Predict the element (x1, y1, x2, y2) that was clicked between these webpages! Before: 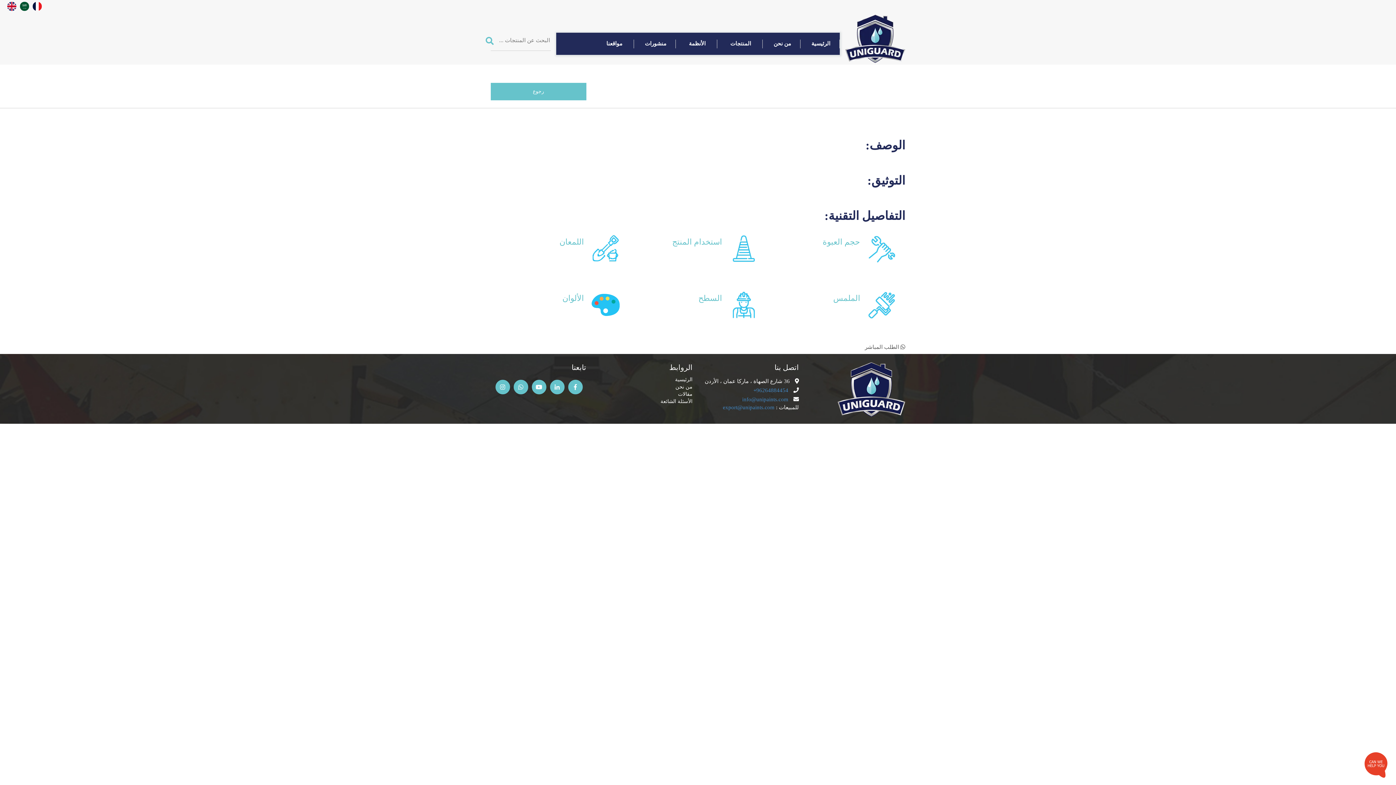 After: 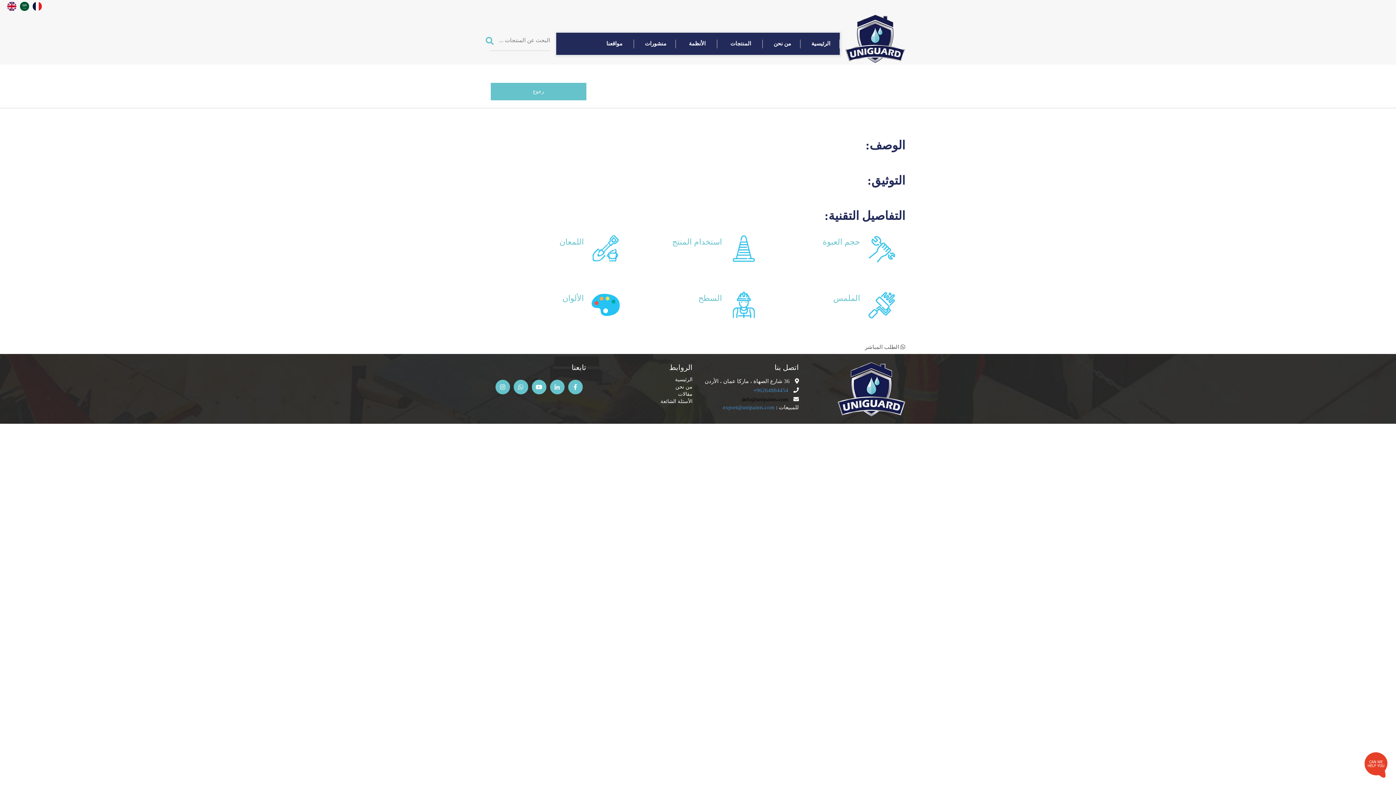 Action: bbox: (742, 396, 788, 402) label: info@unipaints.com